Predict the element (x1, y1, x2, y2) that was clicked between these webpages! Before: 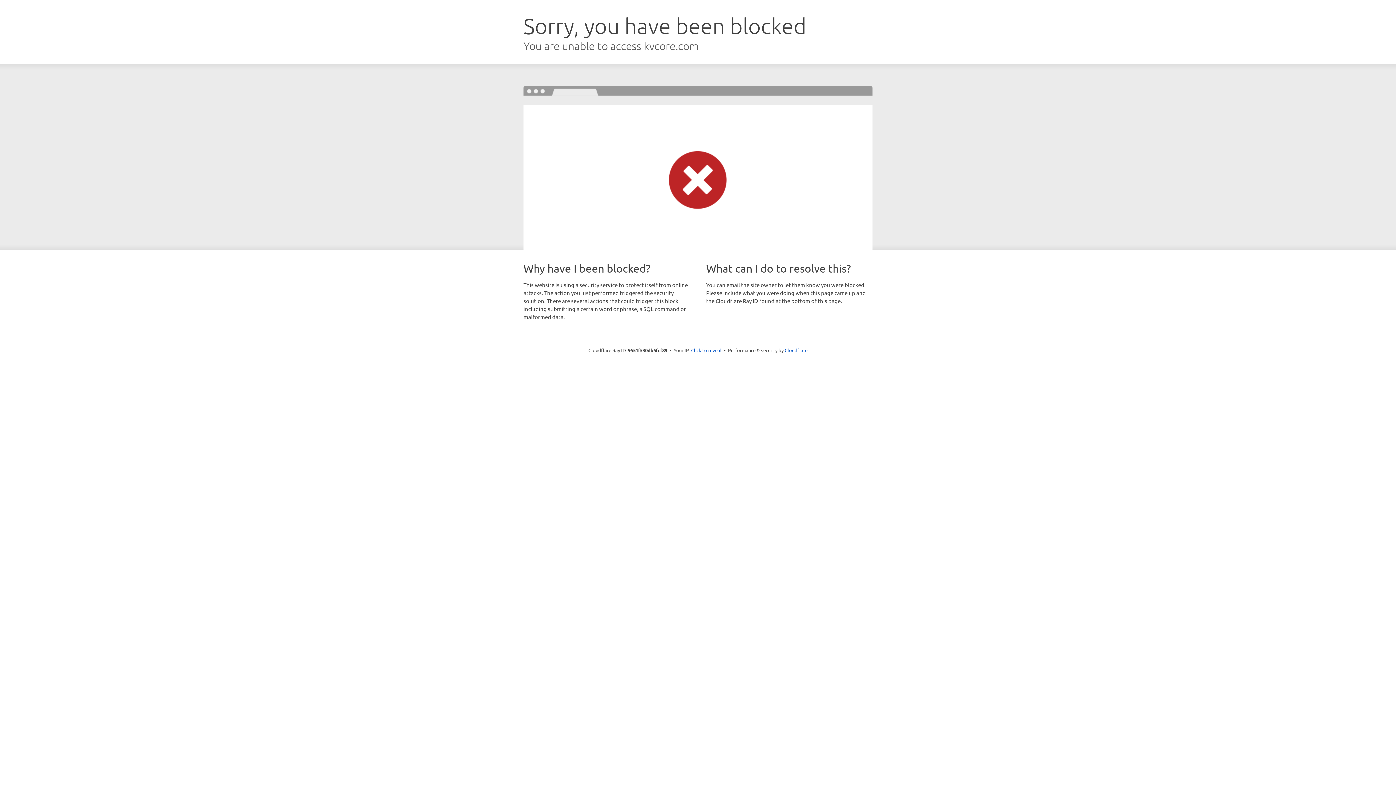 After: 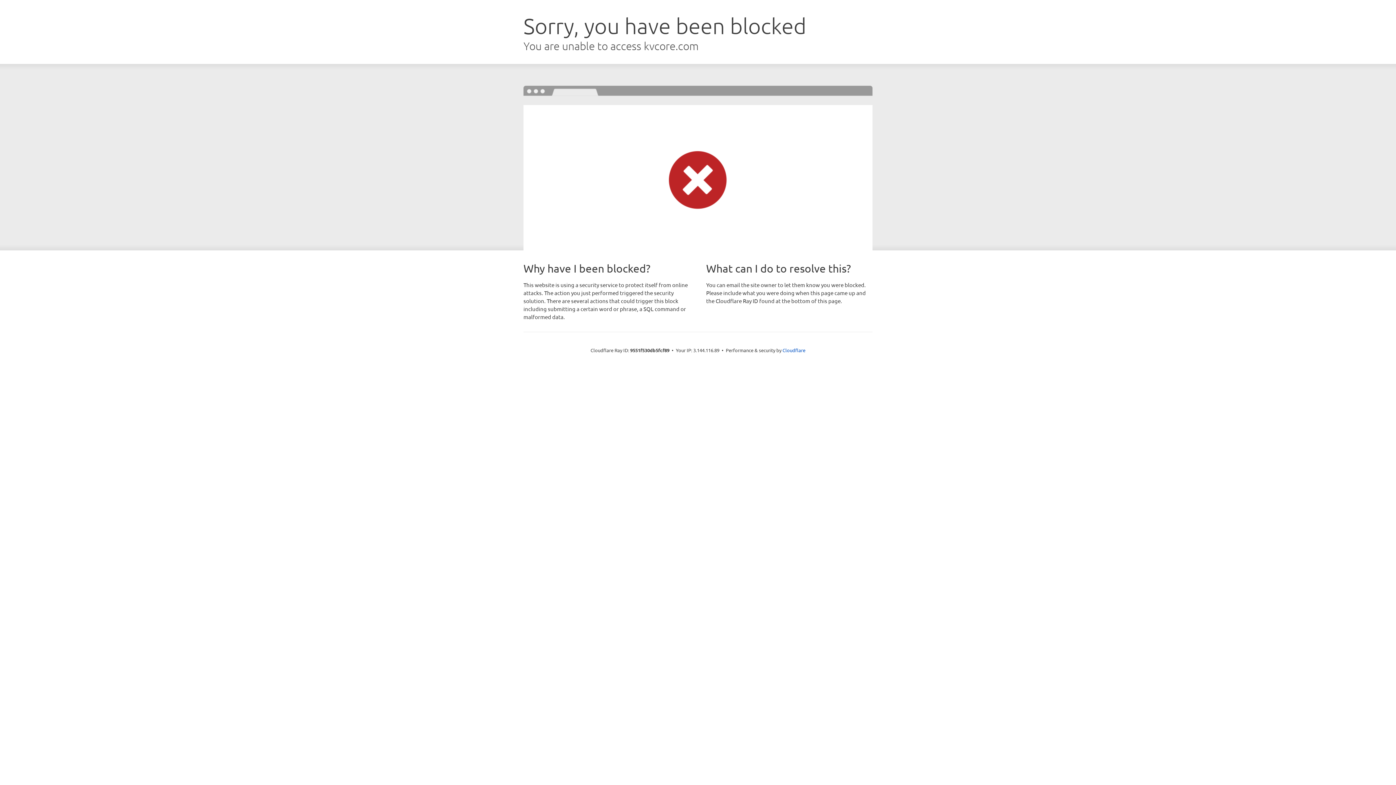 Action: bbox: (691, 346, 721, 353) label: Click to reveal